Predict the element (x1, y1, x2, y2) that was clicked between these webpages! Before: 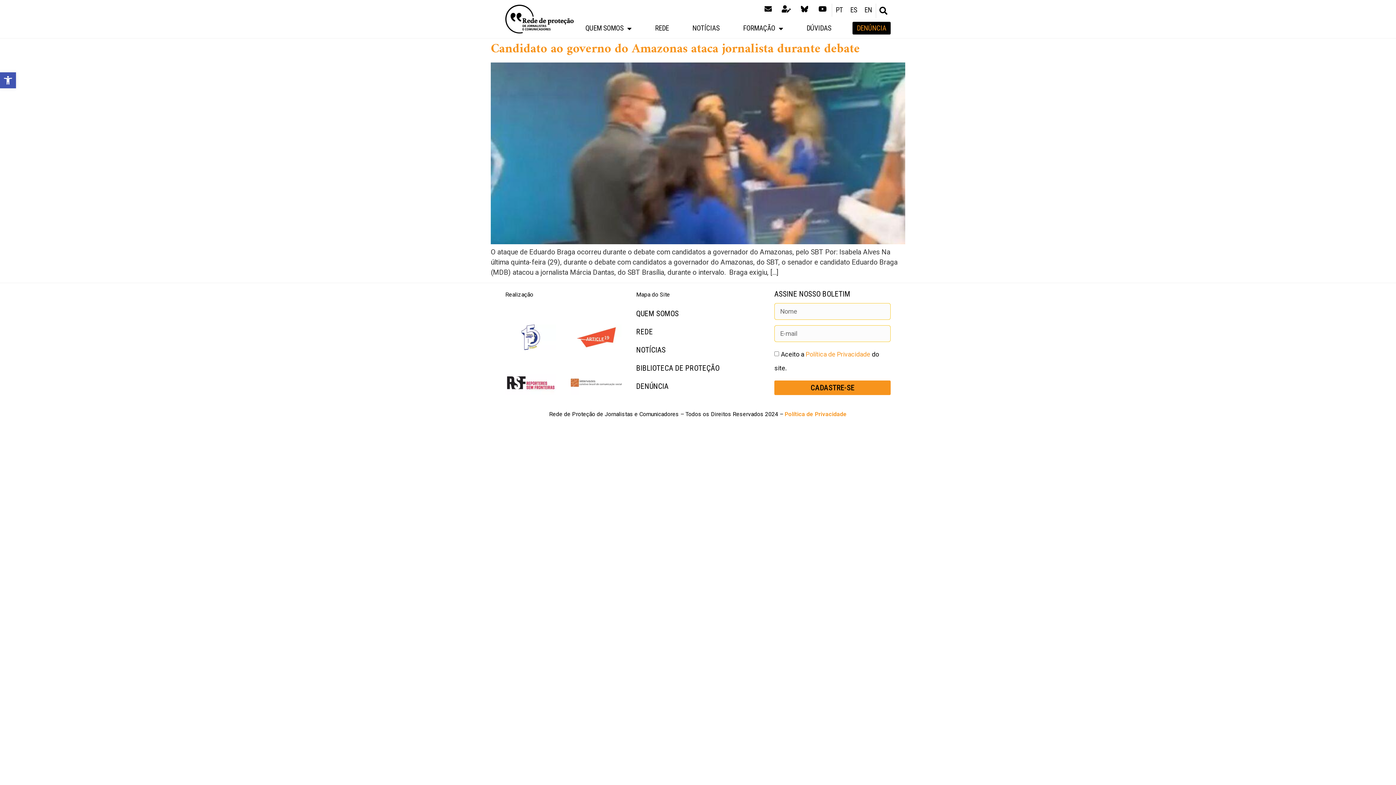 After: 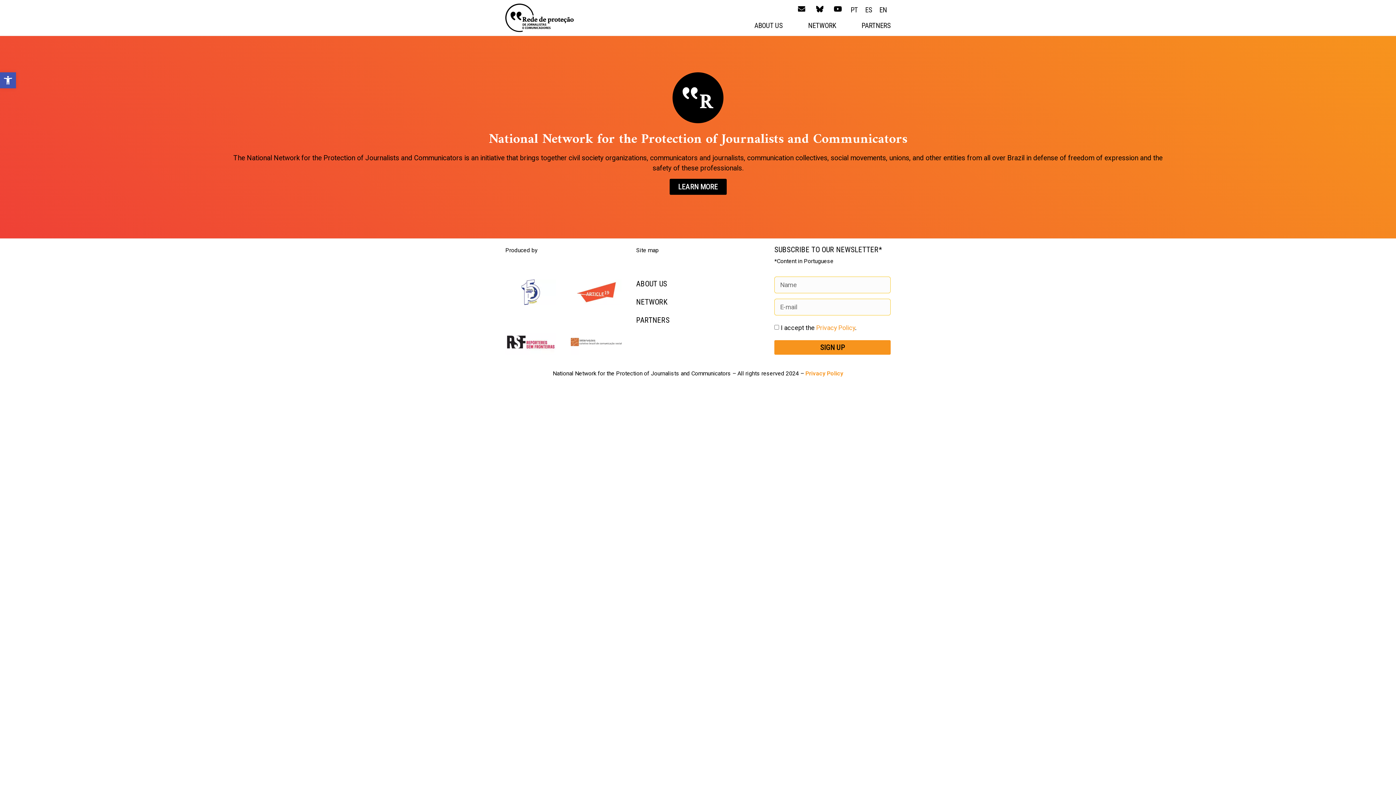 Action: label: EN bbox: (861, 6, 876, 13)